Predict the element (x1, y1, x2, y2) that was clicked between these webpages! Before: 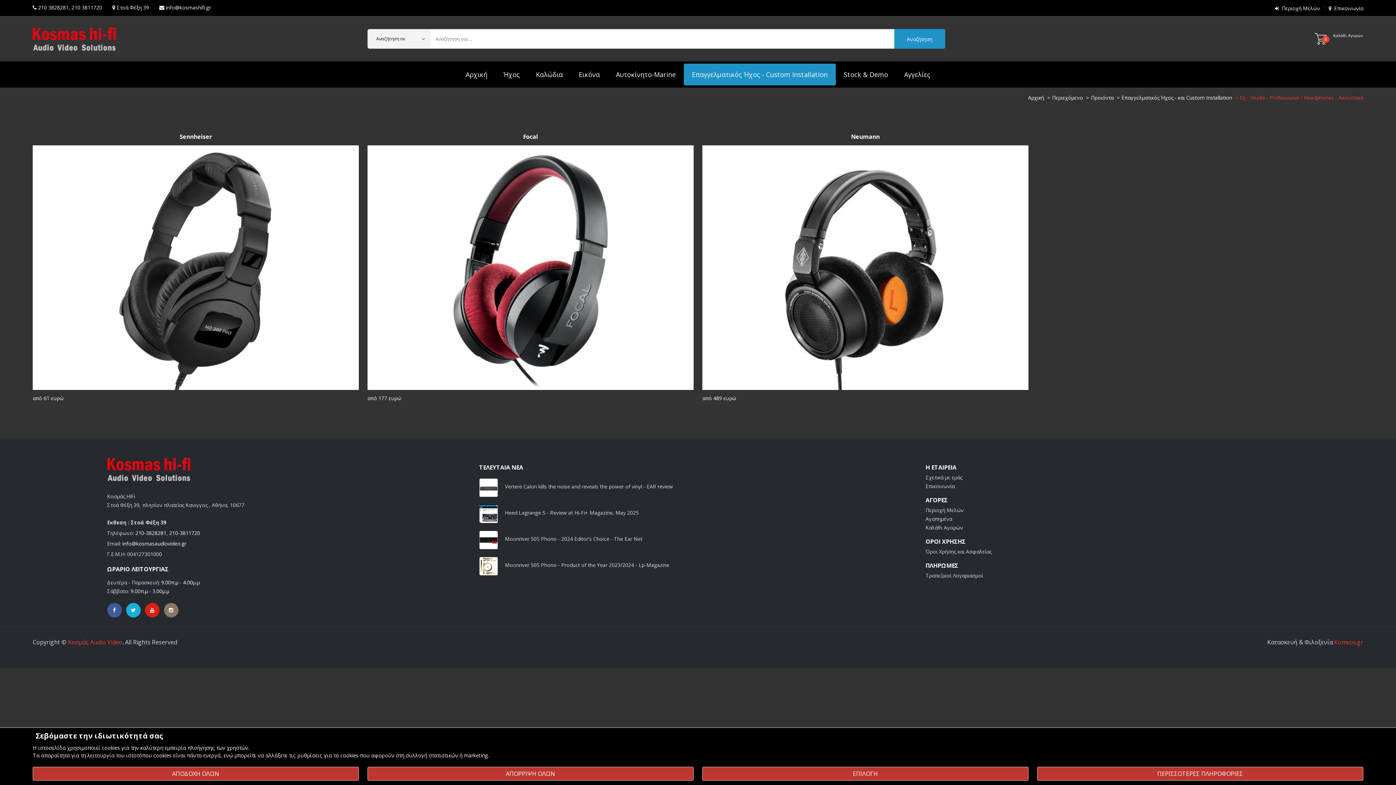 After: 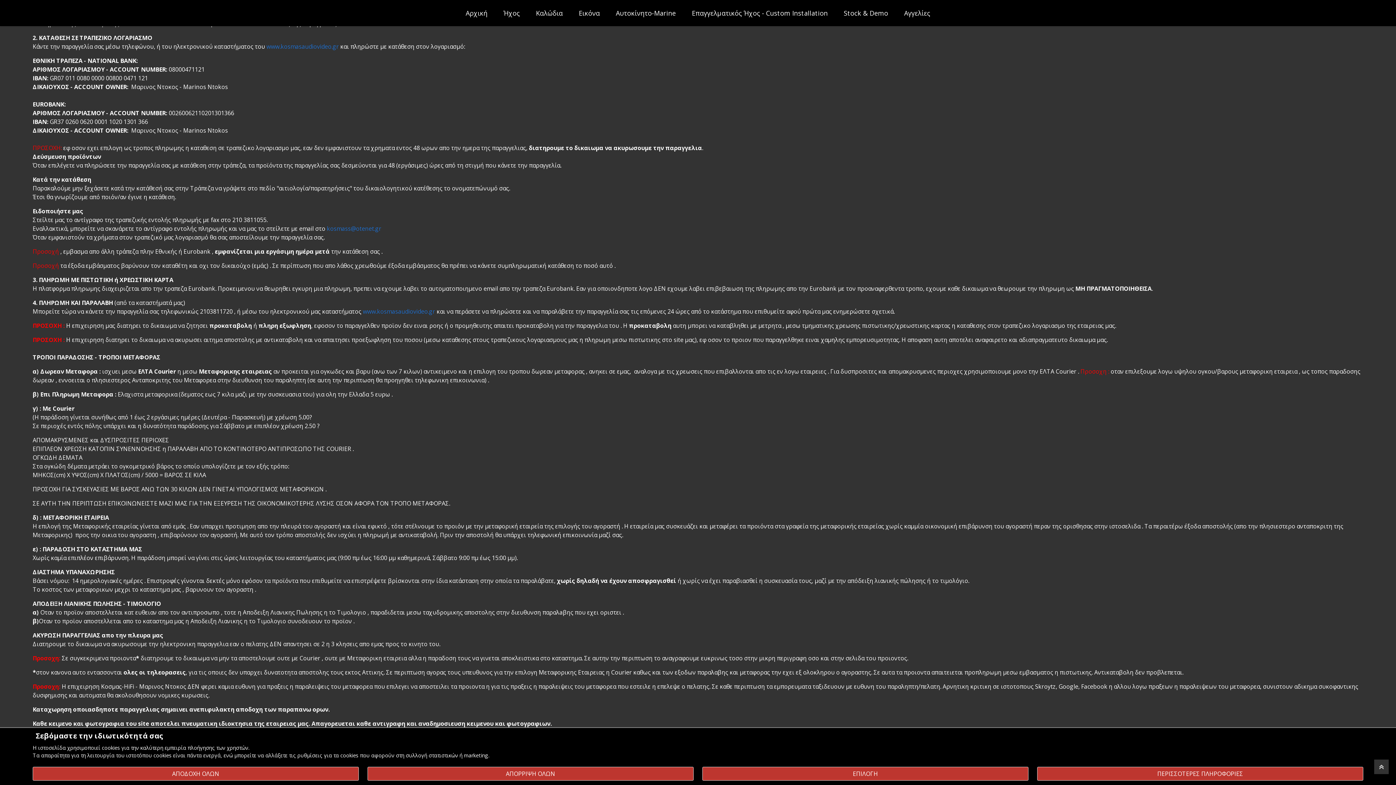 Action: label: Τραπεζικοί Λογαριασμοί bbox: (925, 571, 983, 579)